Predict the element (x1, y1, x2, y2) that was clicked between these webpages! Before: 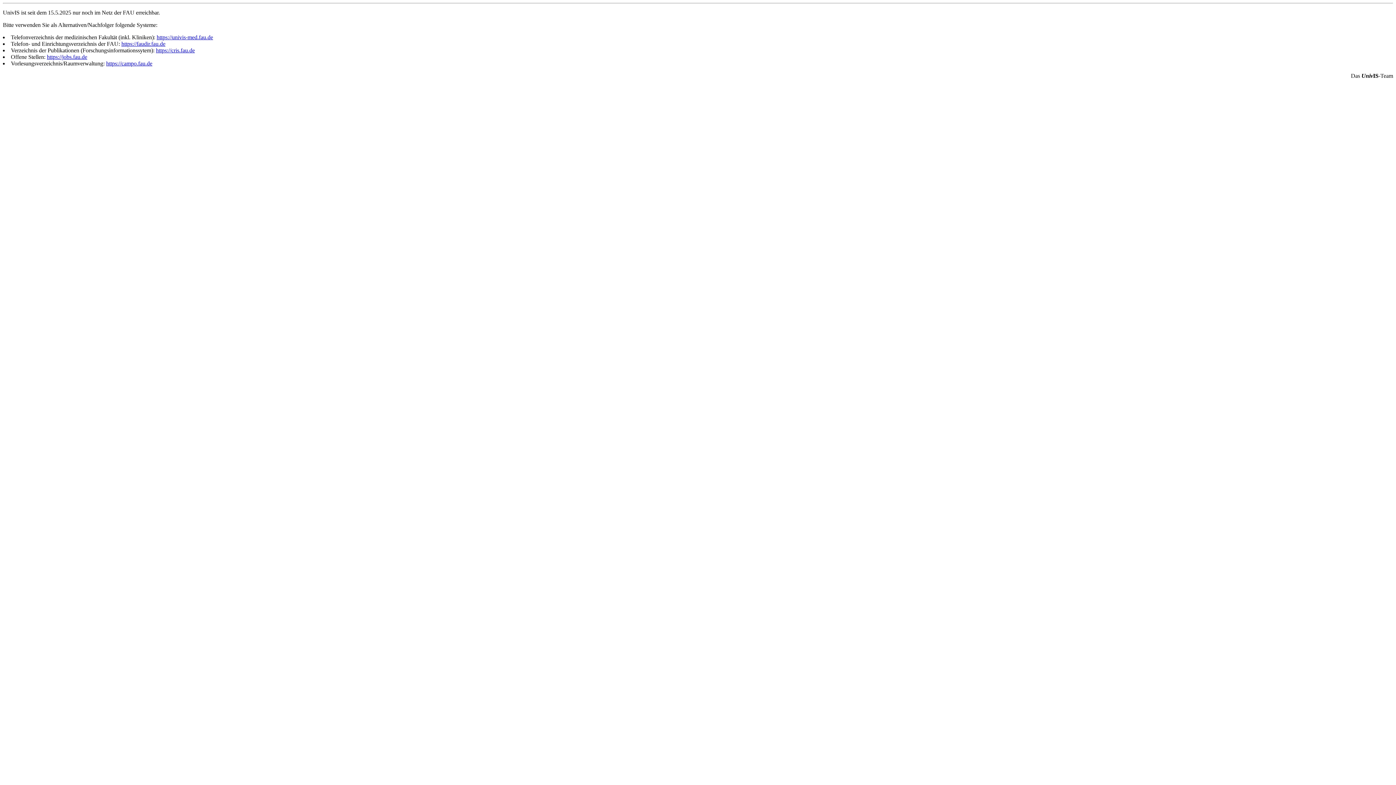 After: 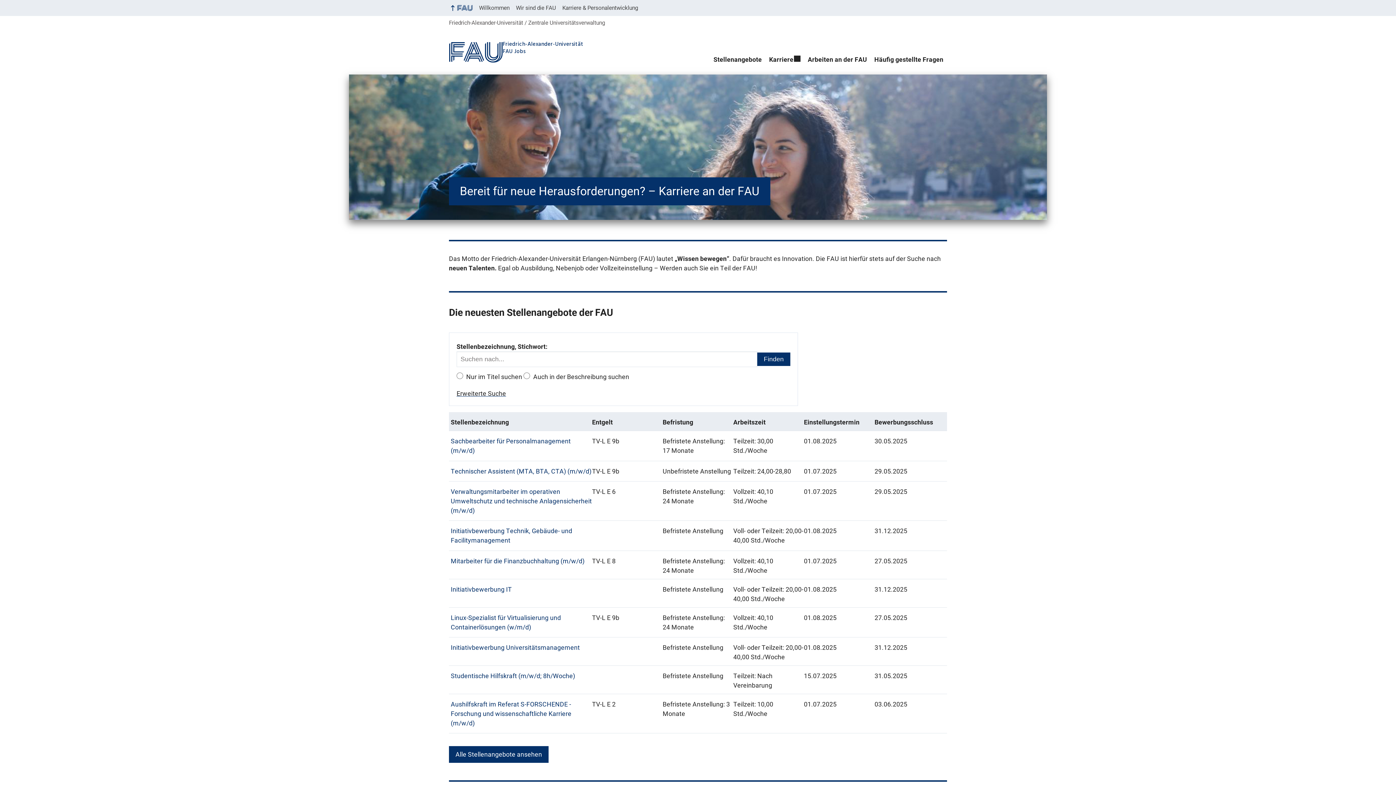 Action: label: https://jobs.fau.de bbox: (46, 53, 87, 60)